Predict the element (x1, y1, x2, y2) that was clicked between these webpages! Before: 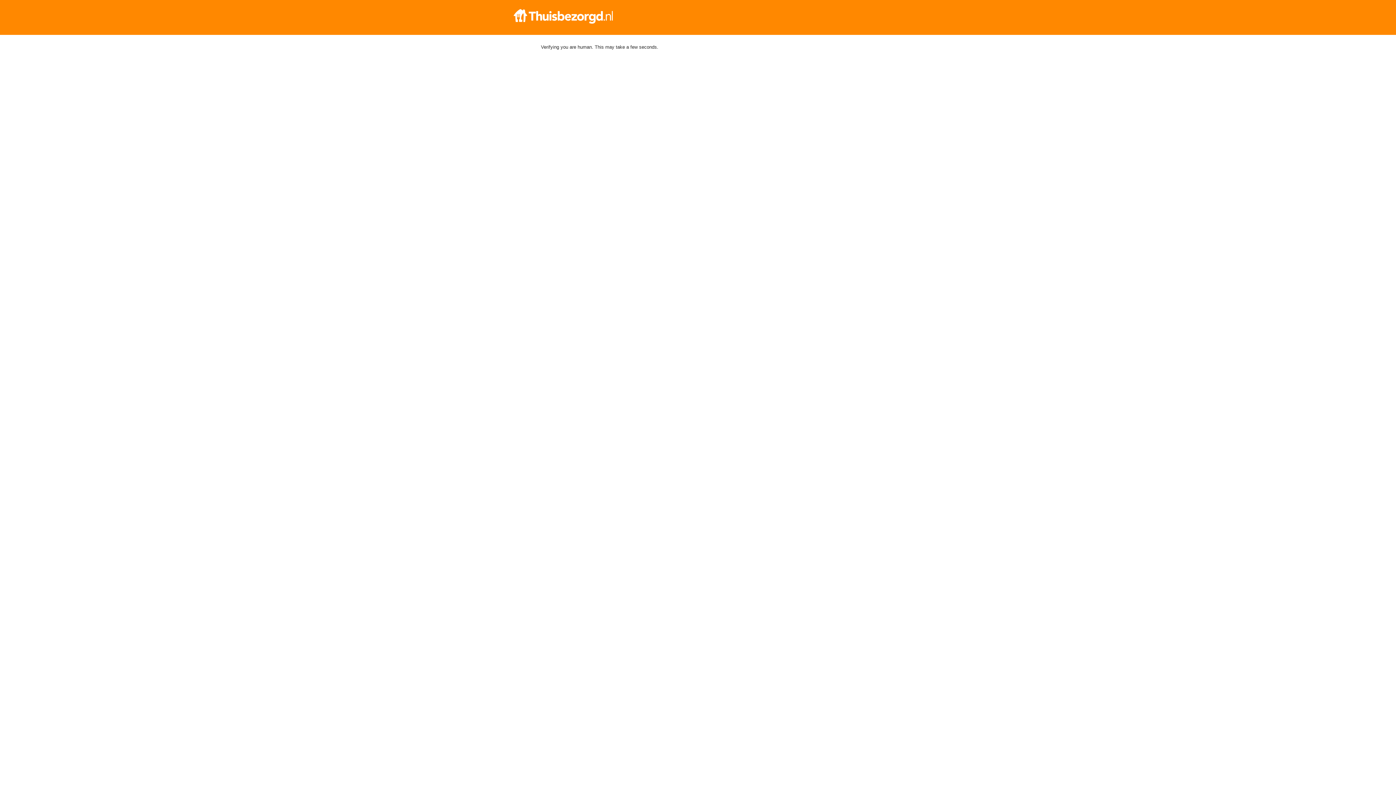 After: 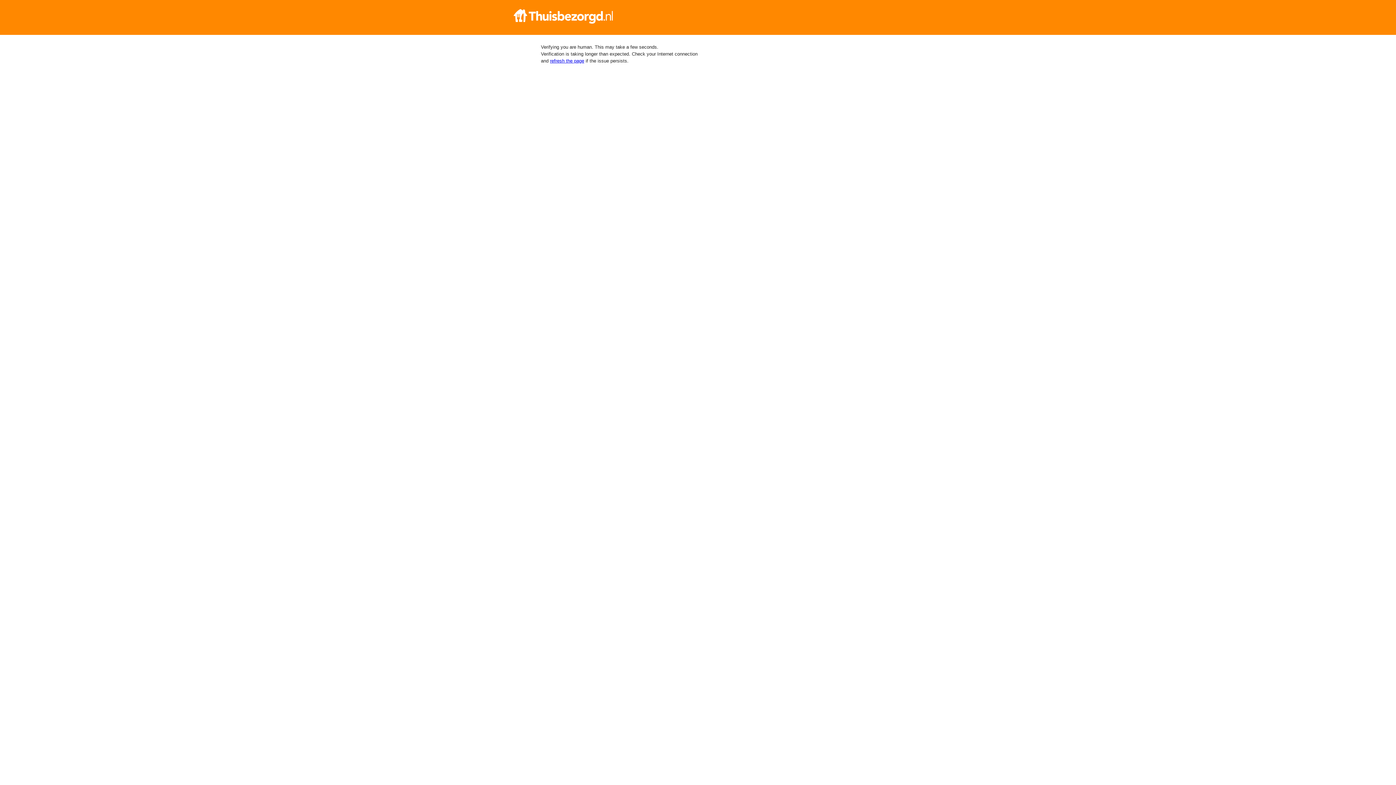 Action: bbox: (512, 9, 884, 23)